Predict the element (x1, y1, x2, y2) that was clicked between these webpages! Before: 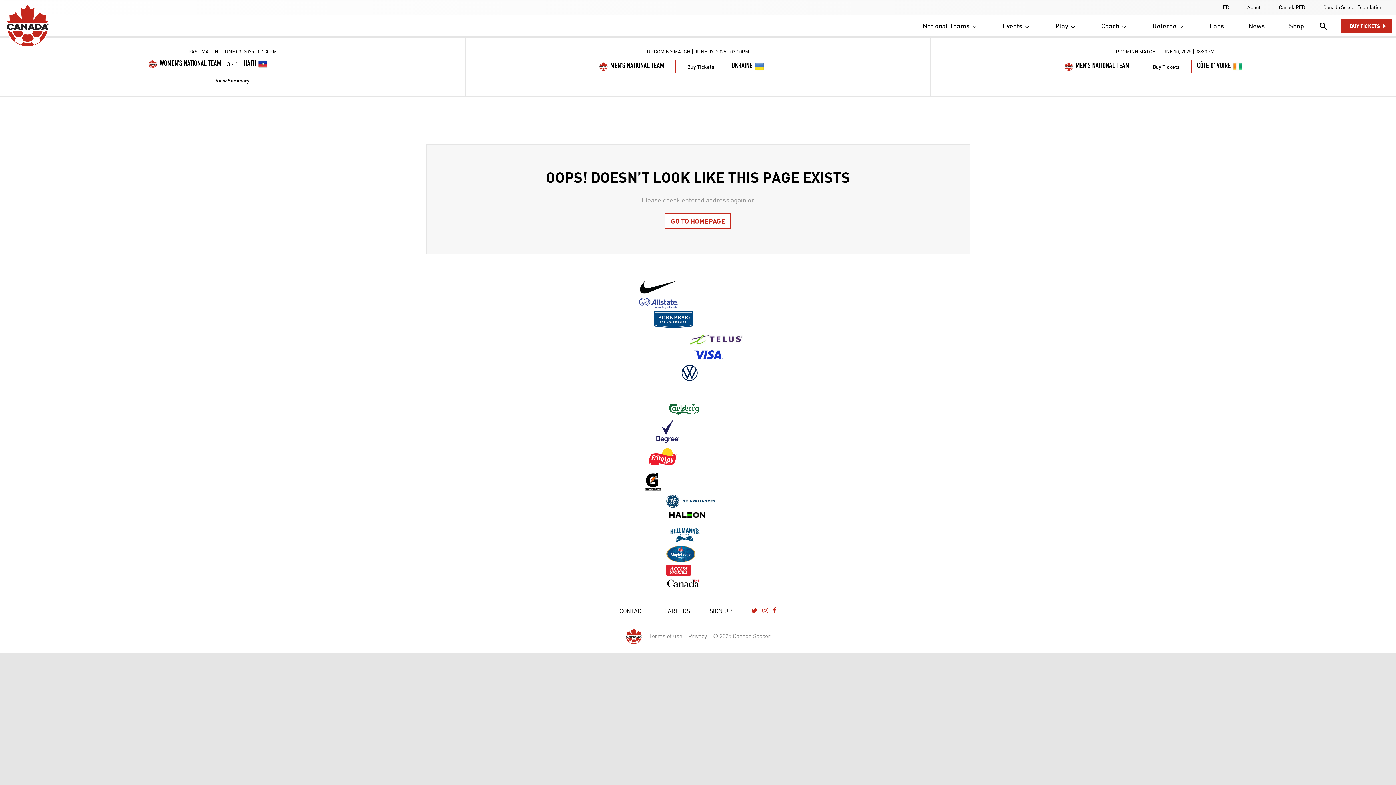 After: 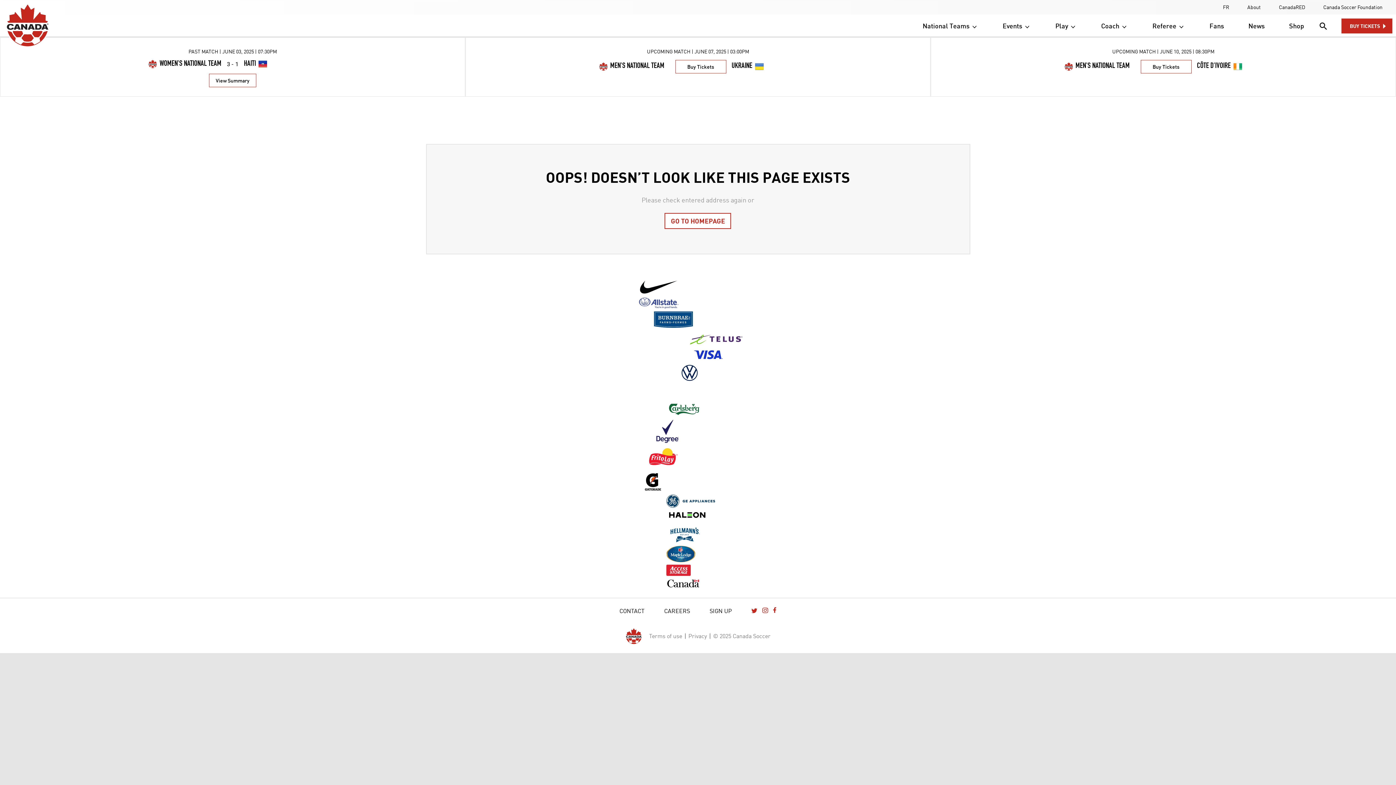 Action: bbox: (666, 583, 700, 590)